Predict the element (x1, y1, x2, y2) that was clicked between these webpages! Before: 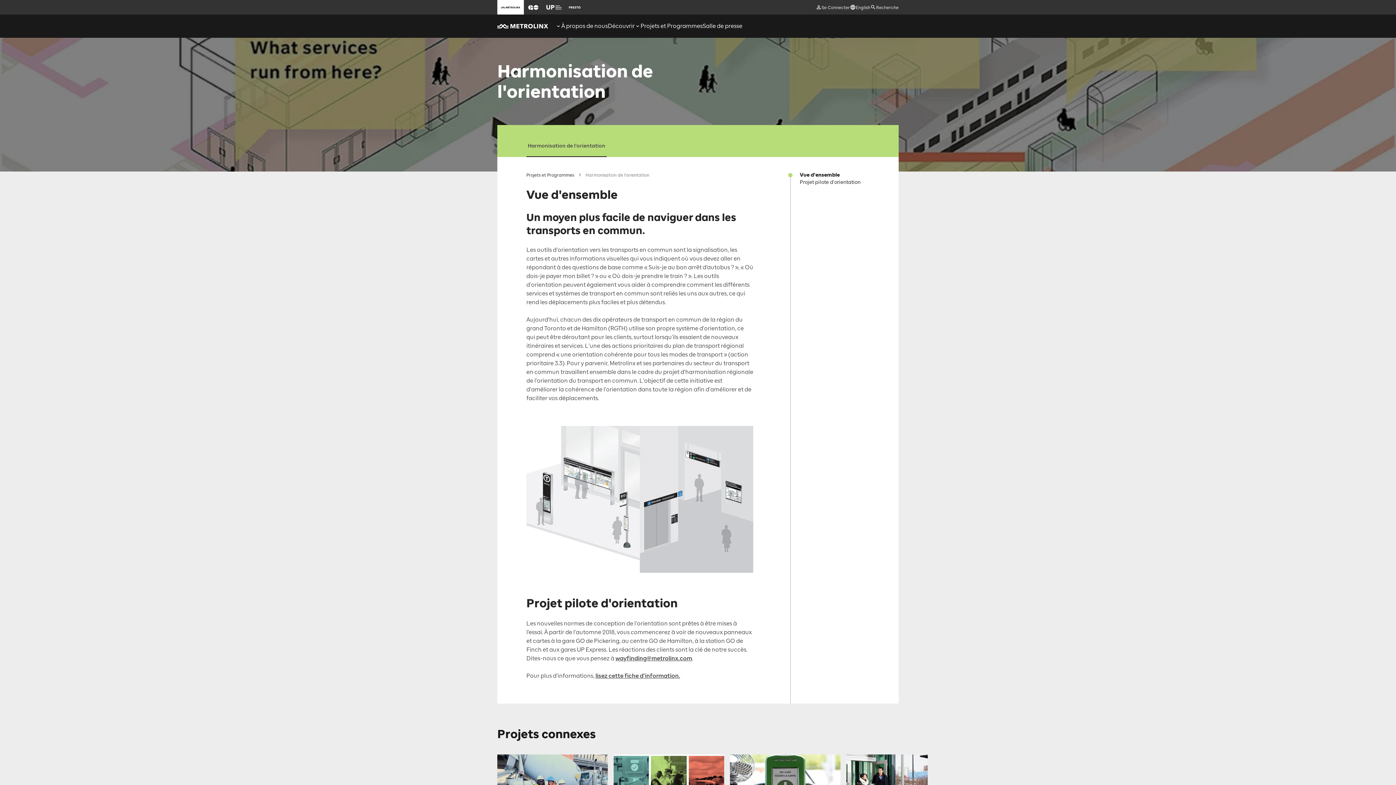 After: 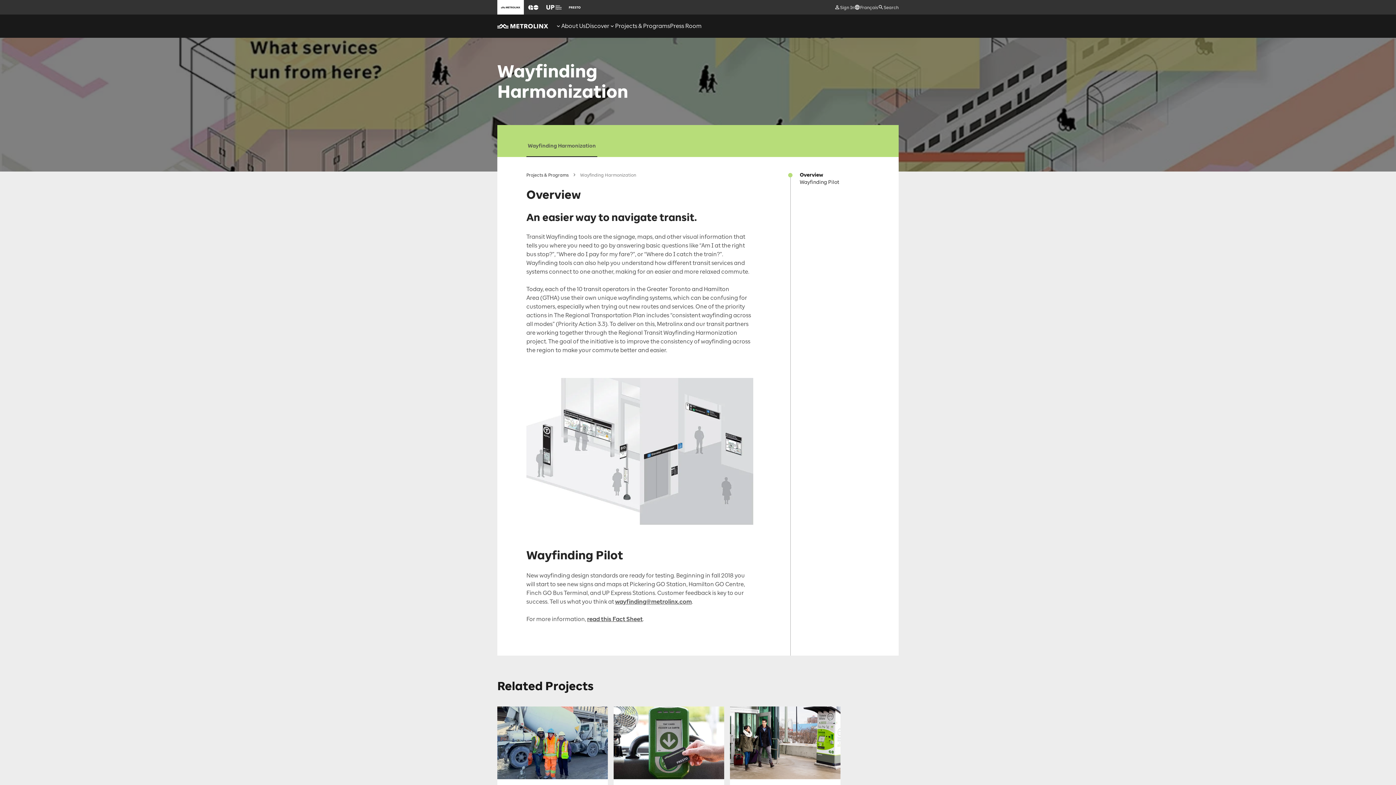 Action: bbox: (850, 0, 870, 14) label: English